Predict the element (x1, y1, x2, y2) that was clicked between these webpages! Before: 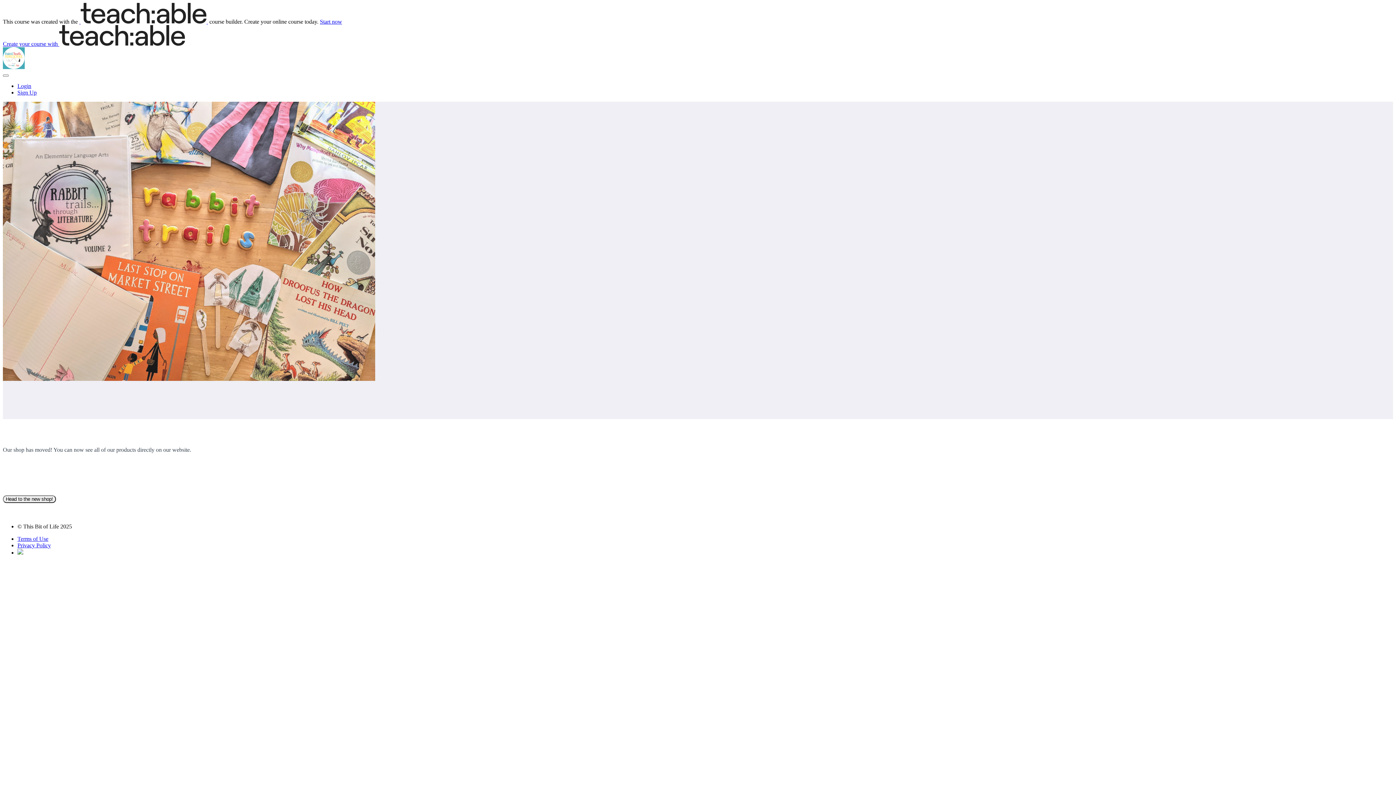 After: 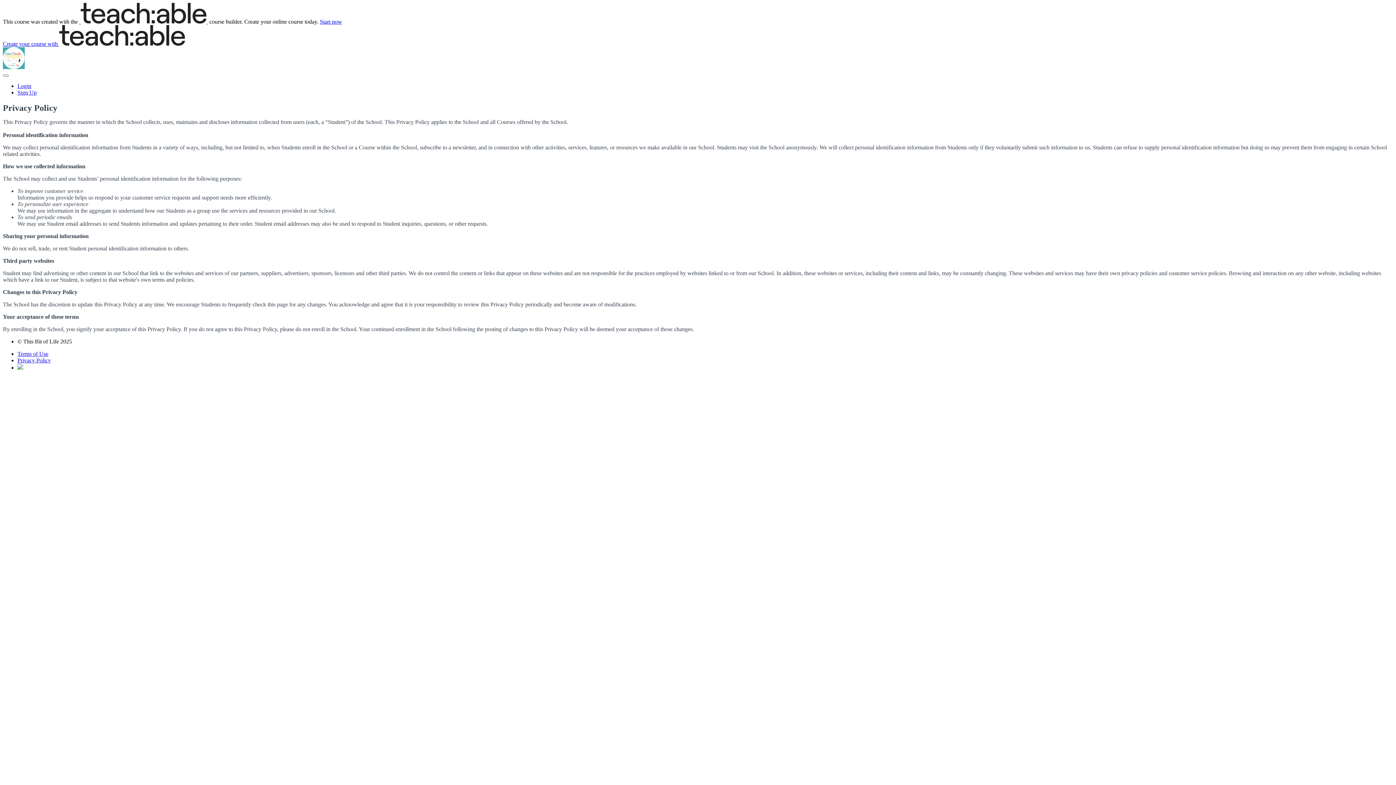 Action: label: Privacy Policy bbox: (17, 542, 50, 548)